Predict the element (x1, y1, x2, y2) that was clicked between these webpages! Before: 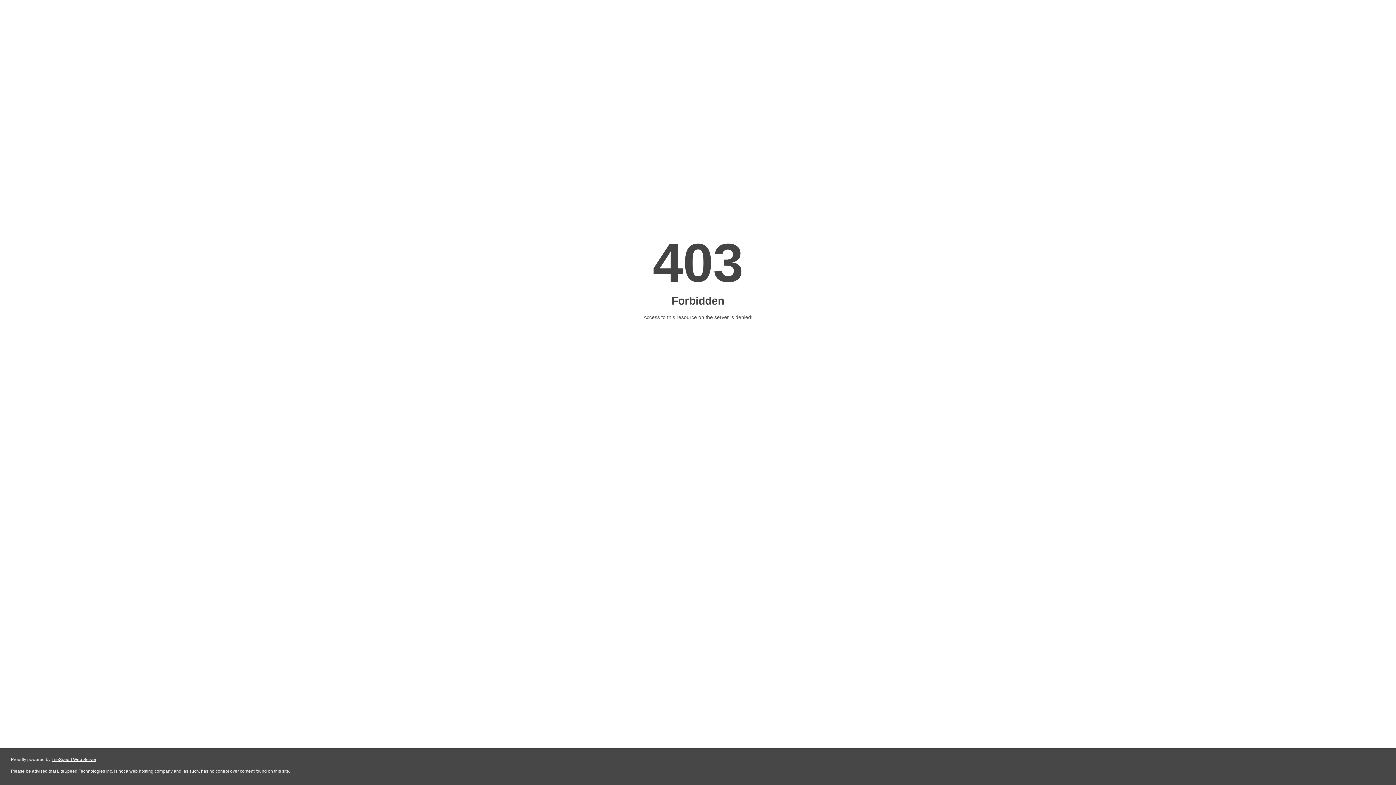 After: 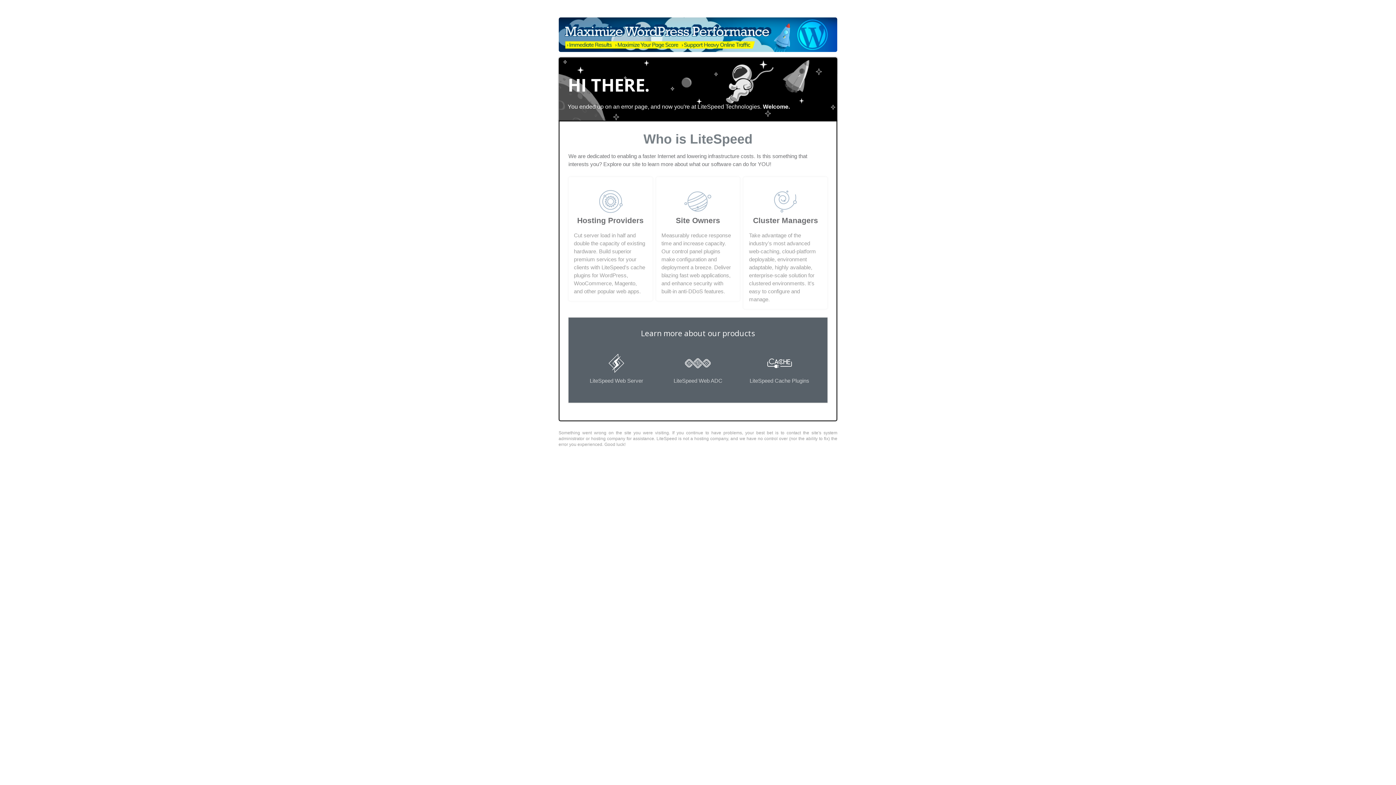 Action: label: LiteSpeed Web Server bbox: (51, 757, 96, 762)